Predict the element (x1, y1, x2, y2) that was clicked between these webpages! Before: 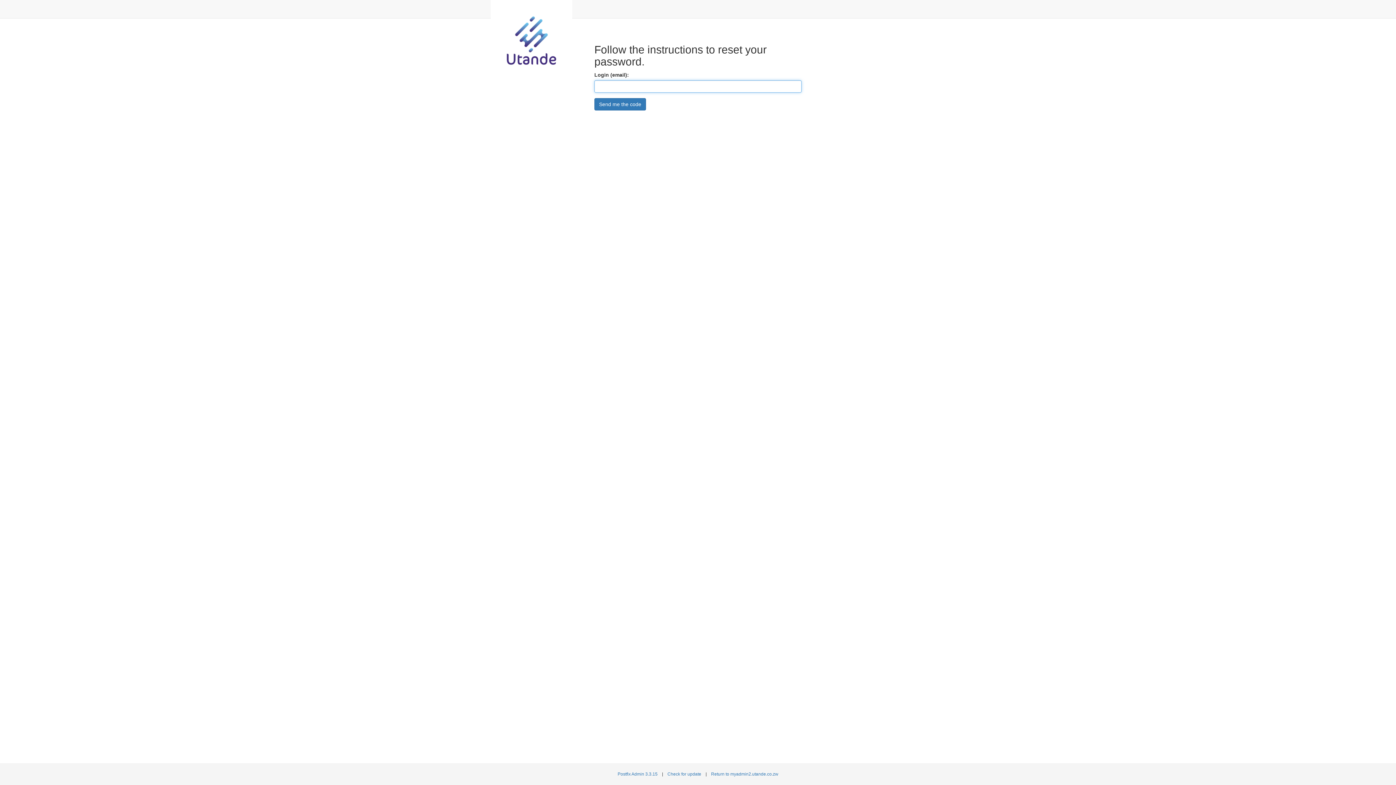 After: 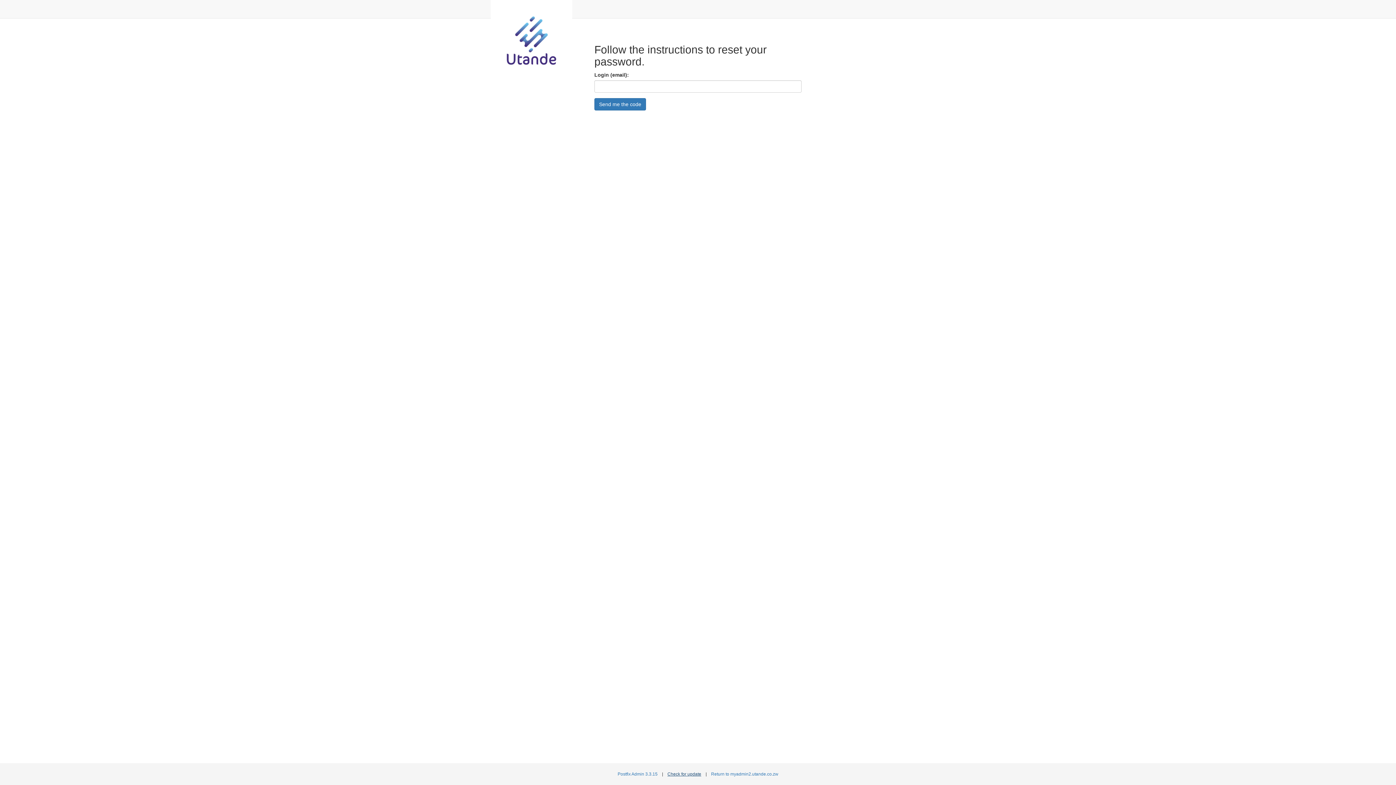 Action: label: Check for update bbox: (667, 772, 701, 777)